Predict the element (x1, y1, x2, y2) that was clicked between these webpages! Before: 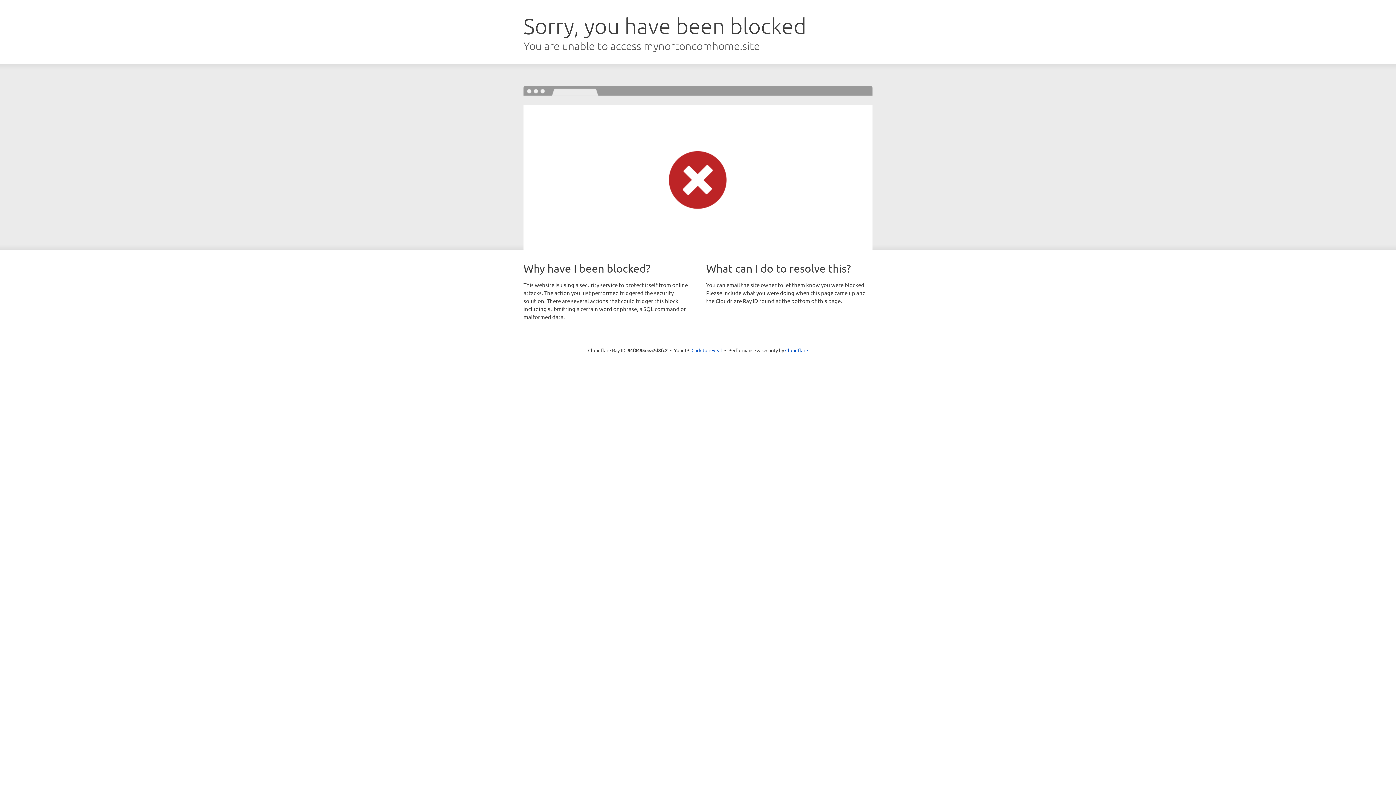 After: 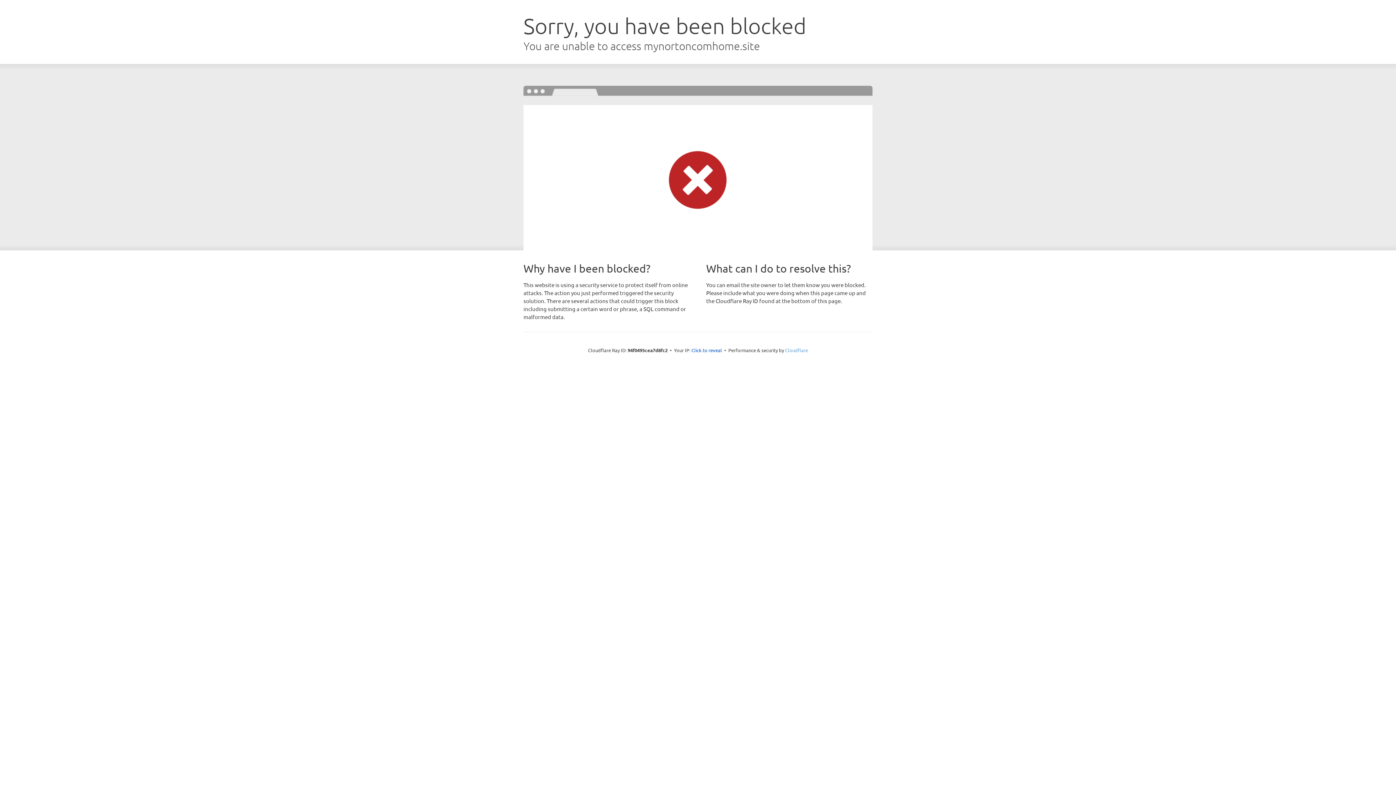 Action: bbox: (785, 347, 808, 353) label: Cloudflare